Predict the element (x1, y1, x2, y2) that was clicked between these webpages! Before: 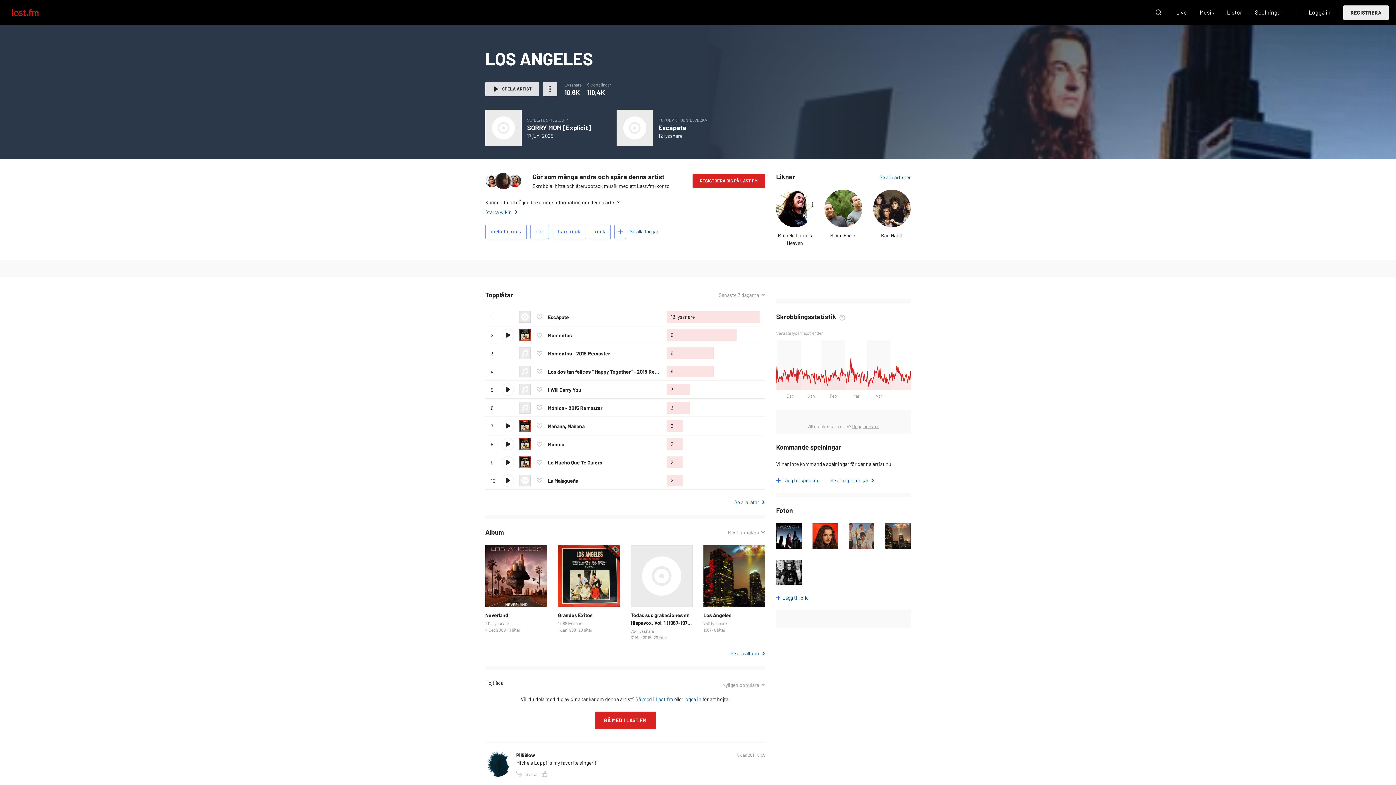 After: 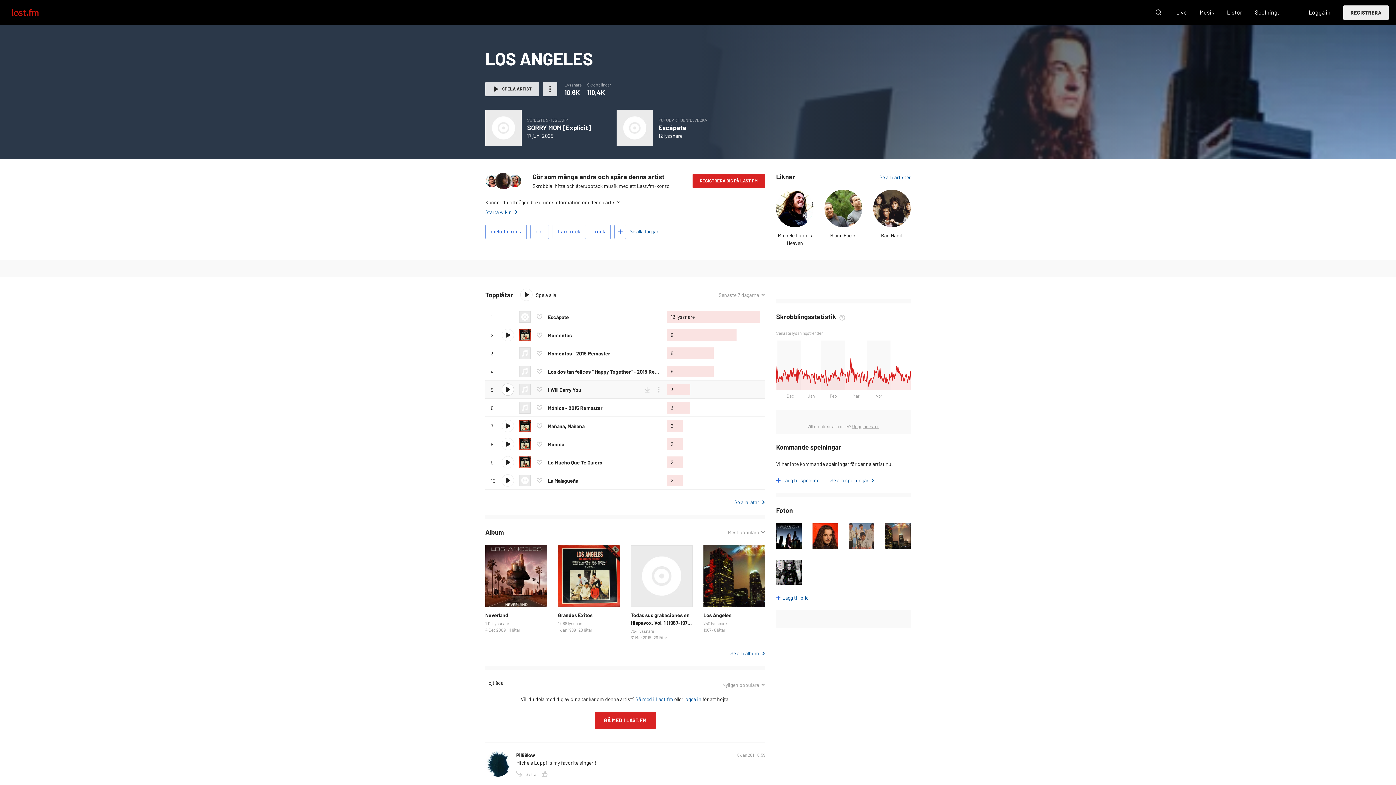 Action: bbox: (502, 384, 513, 395) label: Spela låt